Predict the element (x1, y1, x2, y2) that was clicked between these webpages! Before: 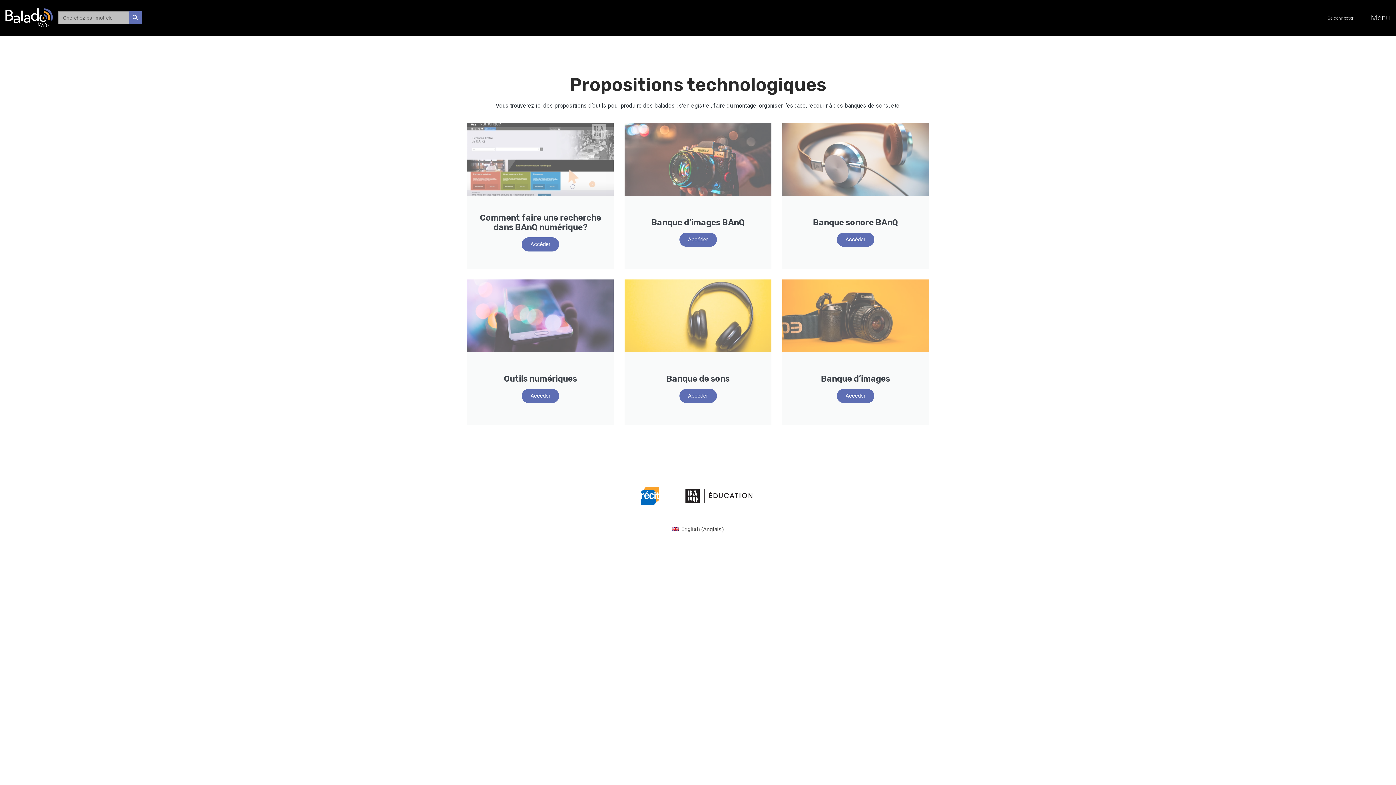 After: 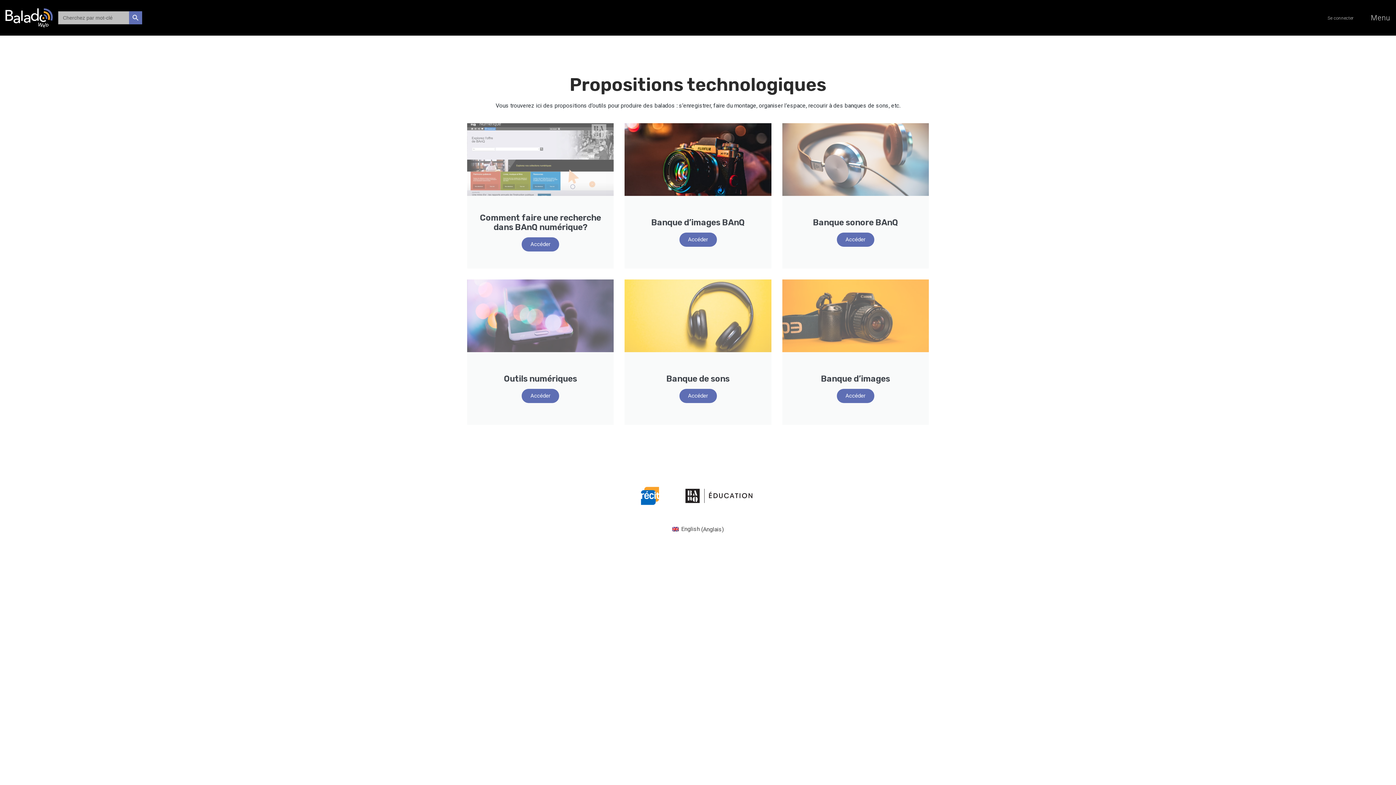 Action: bbox: (679, 232, 716, 246) label: Accéder